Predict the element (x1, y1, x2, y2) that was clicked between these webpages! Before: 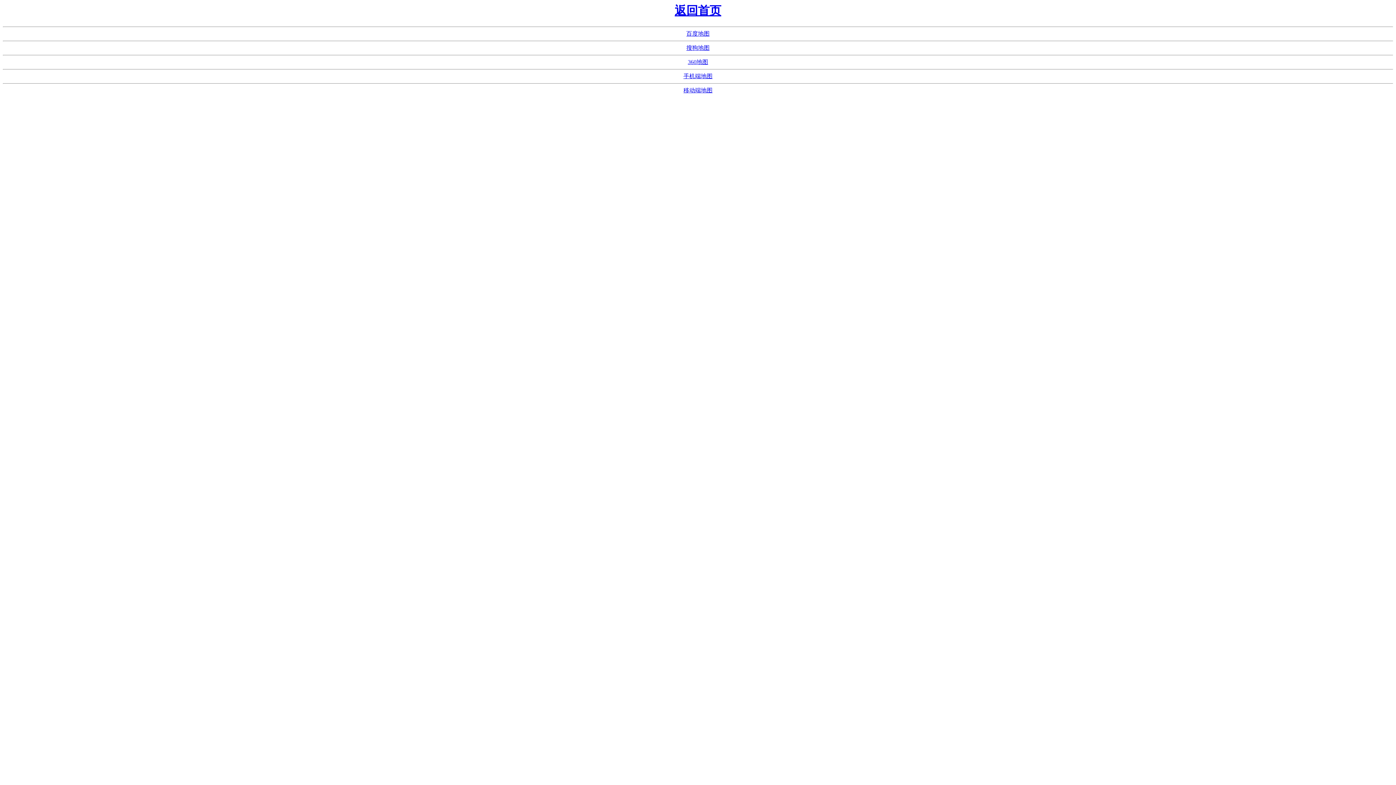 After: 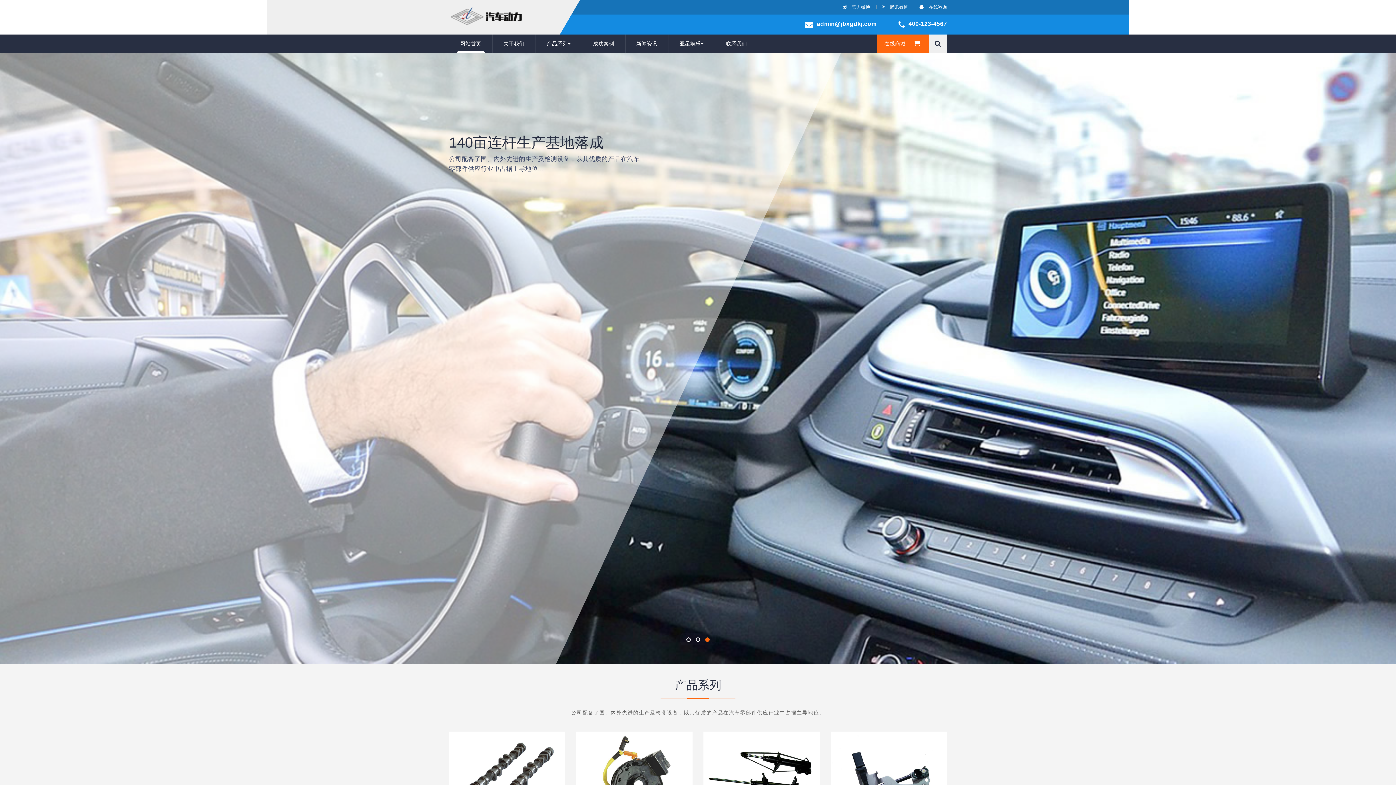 Action: label: 返回首页 bbox: (674, 4, 721, 17)